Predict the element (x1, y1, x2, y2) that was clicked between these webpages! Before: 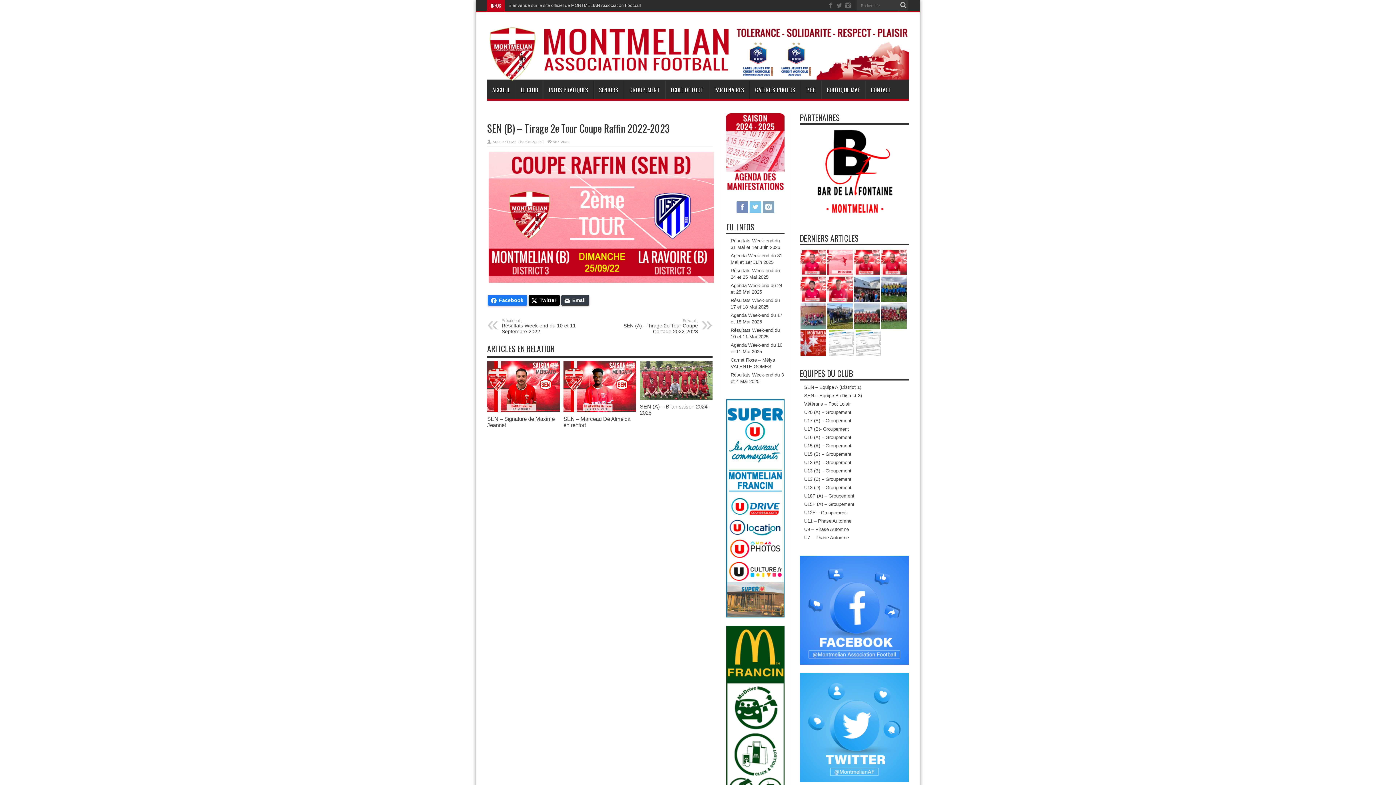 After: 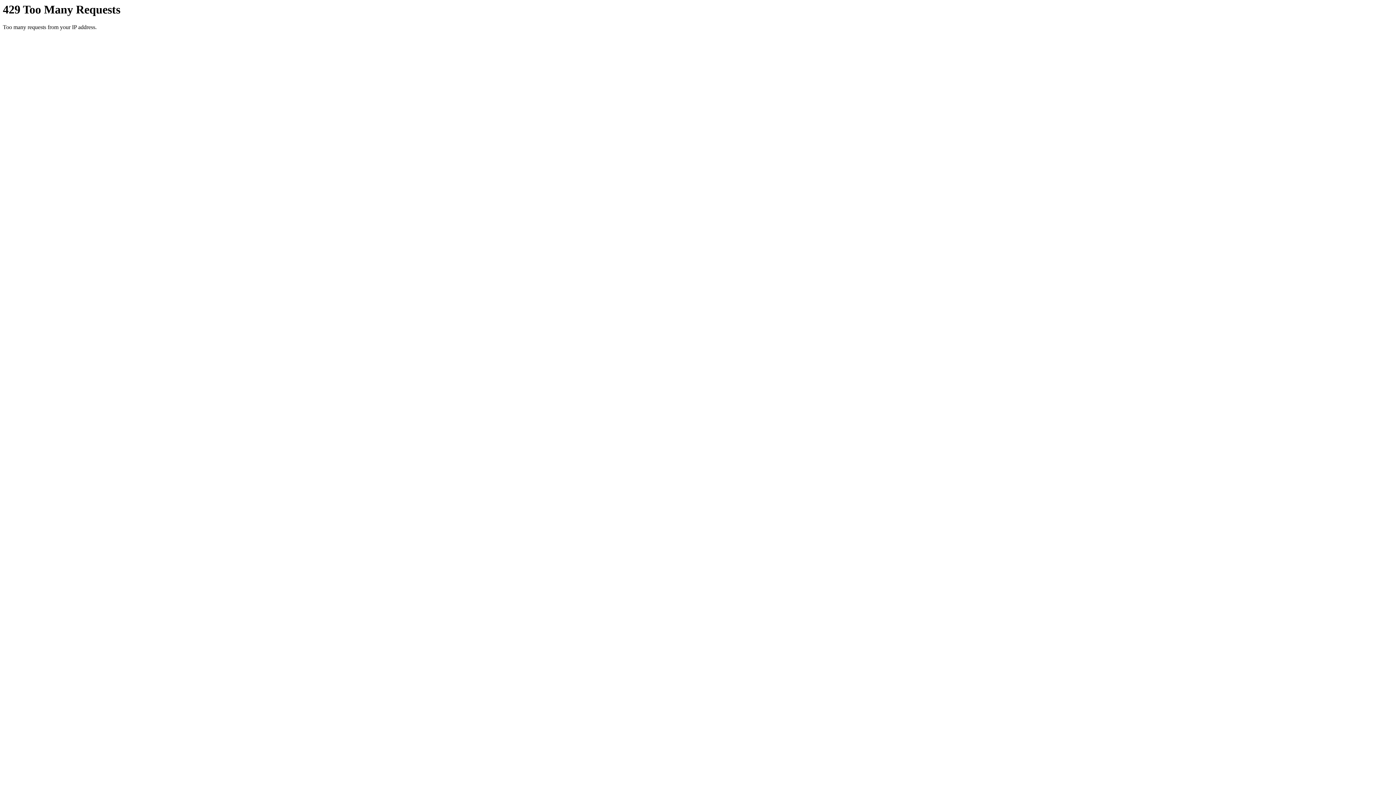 Action: bbox: (804, 535, 849, 540) label: U7 – Phase Automne